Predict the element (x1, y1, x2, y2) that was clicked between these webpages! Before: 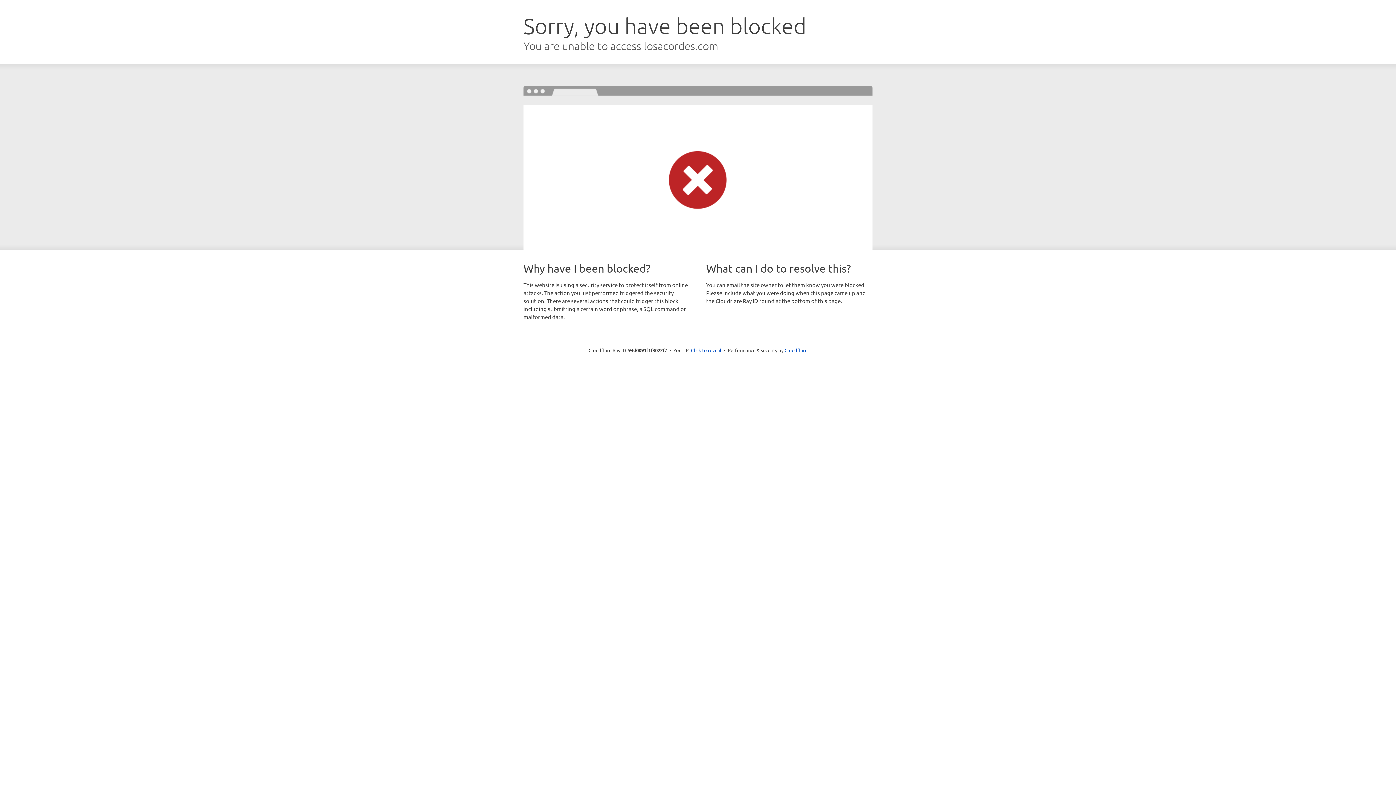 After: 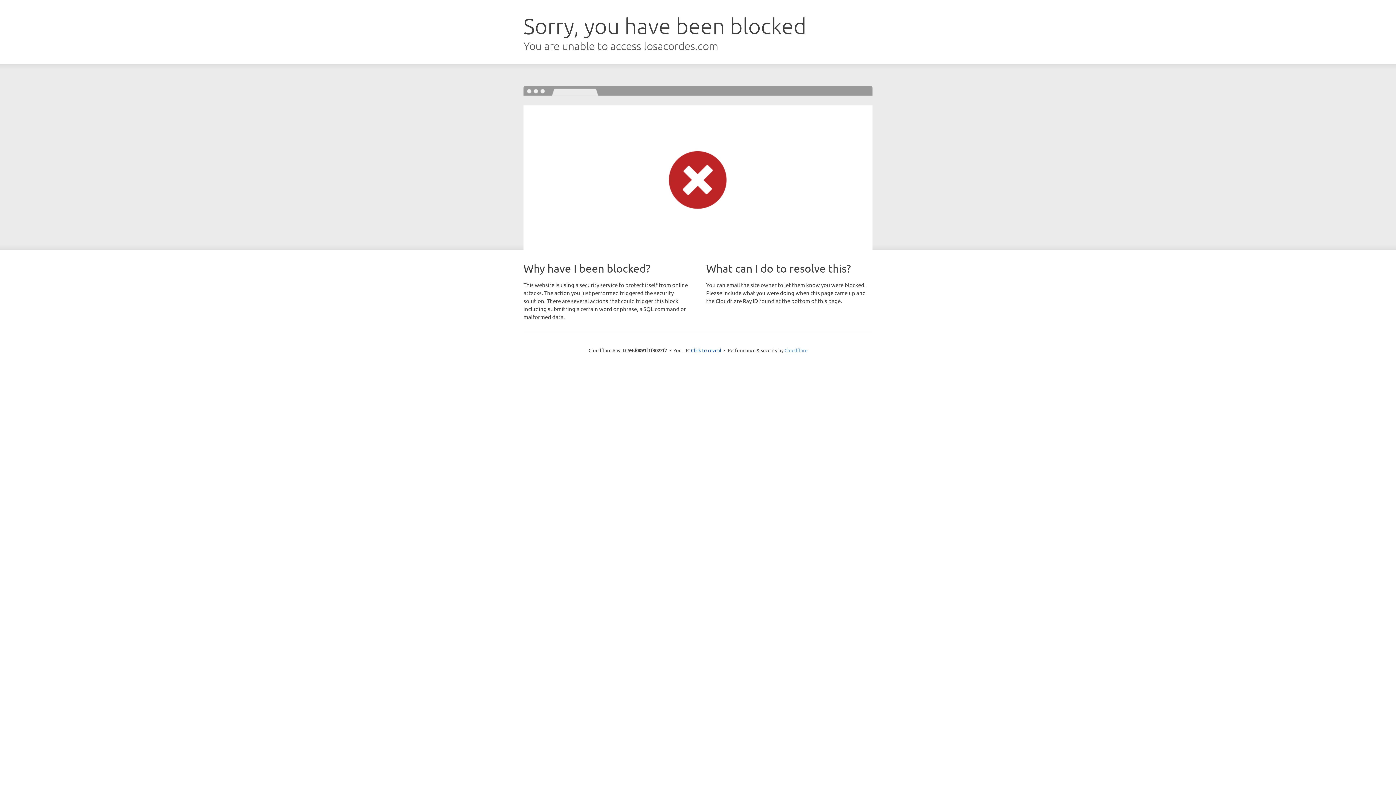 Action: label: Cloudflare bbox: (784, 347, 807, 353)